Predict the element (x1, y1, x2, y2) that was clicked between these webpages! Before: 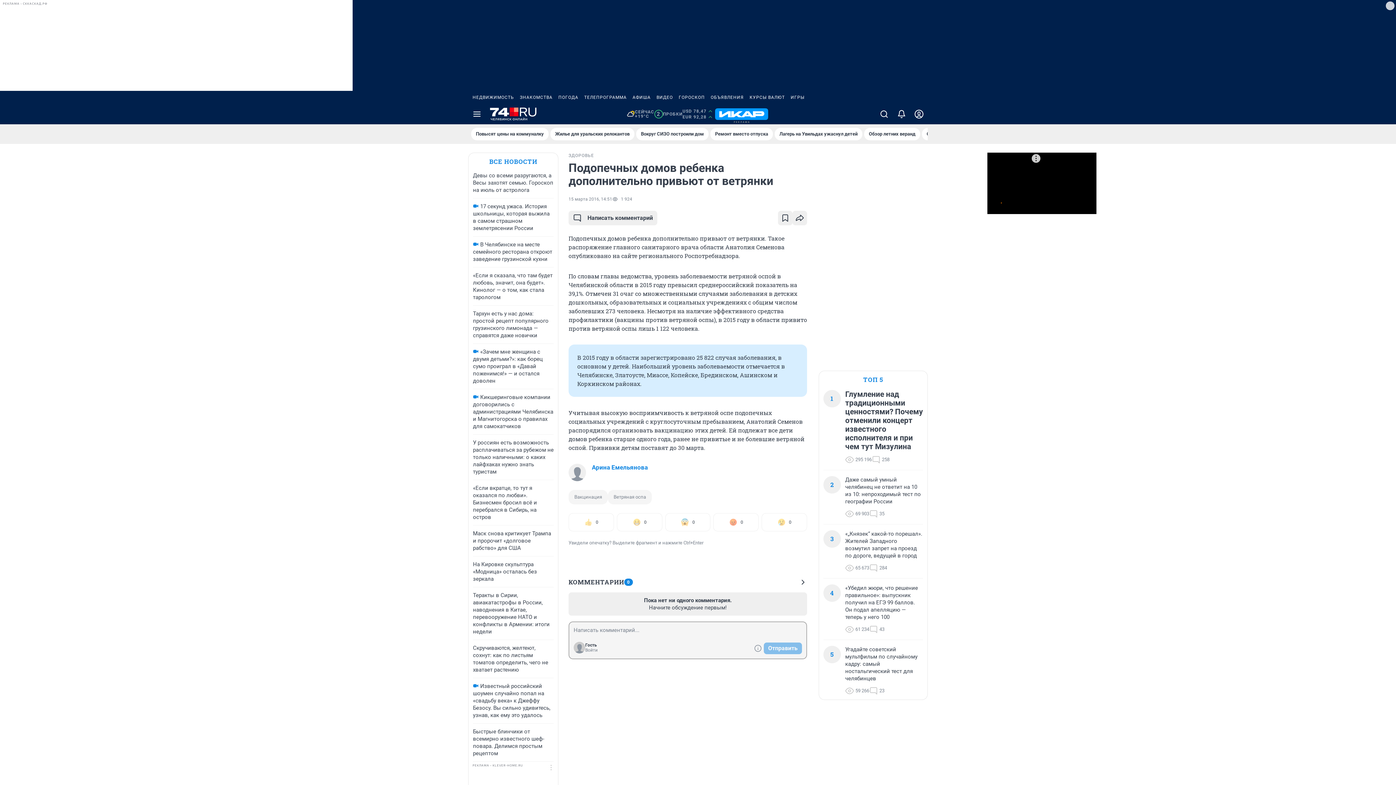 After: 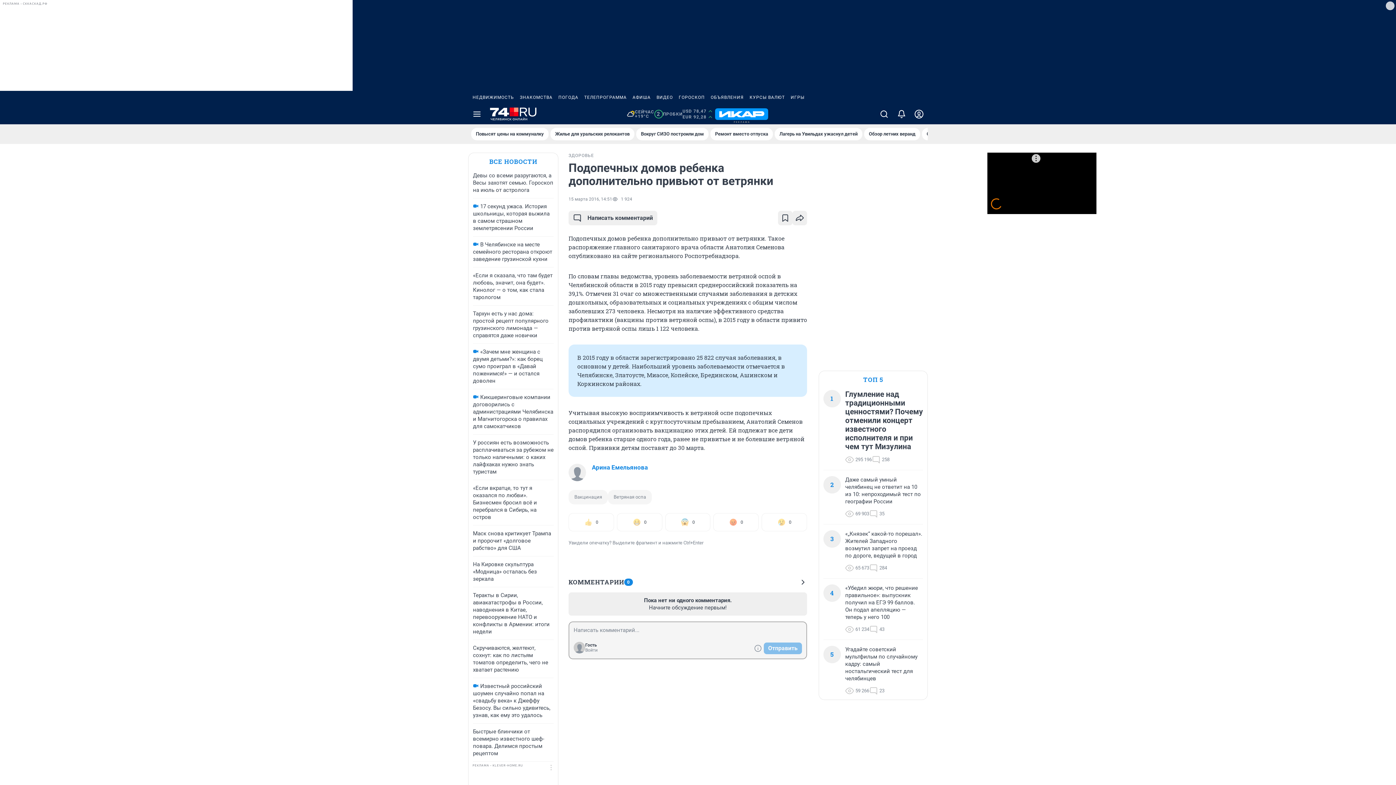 Action: bbox: (715, 108, 768, 120)